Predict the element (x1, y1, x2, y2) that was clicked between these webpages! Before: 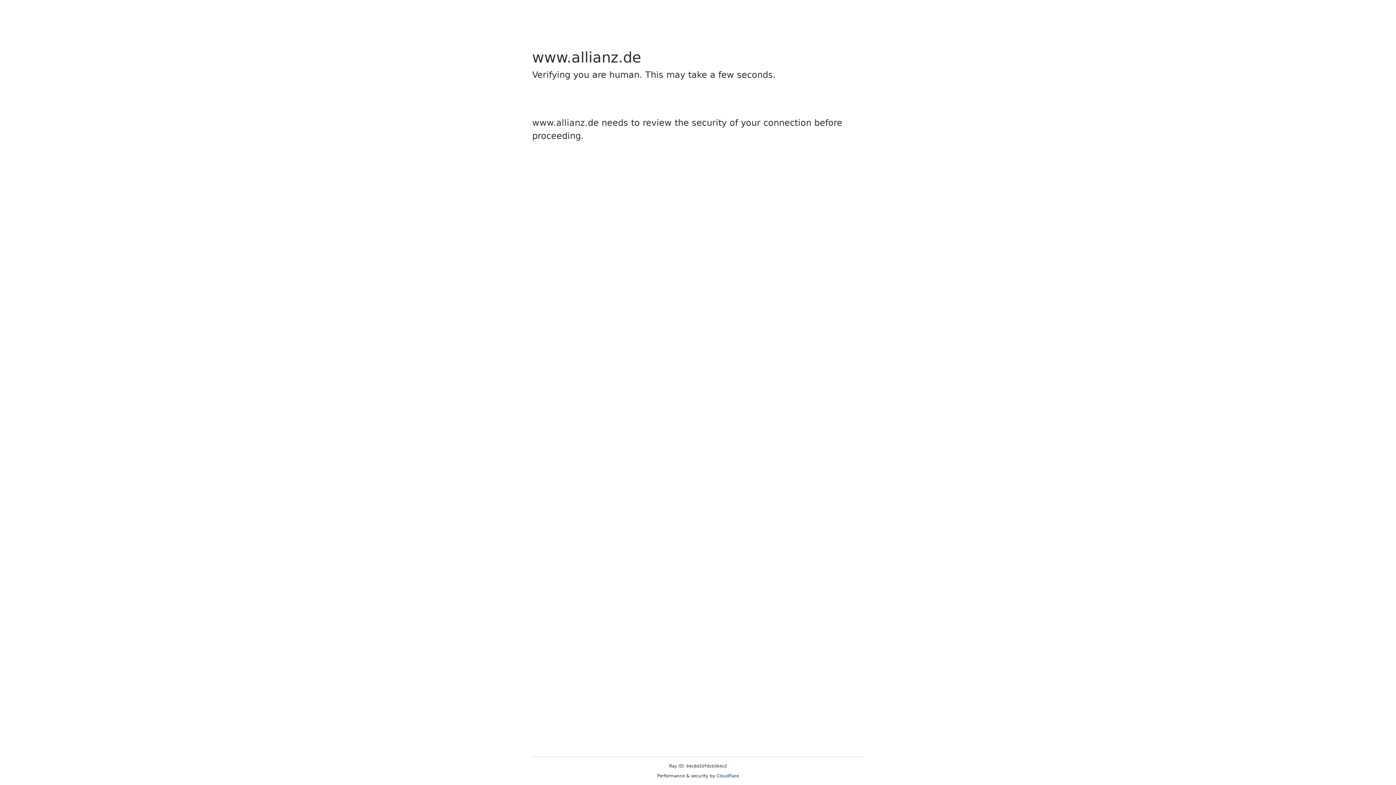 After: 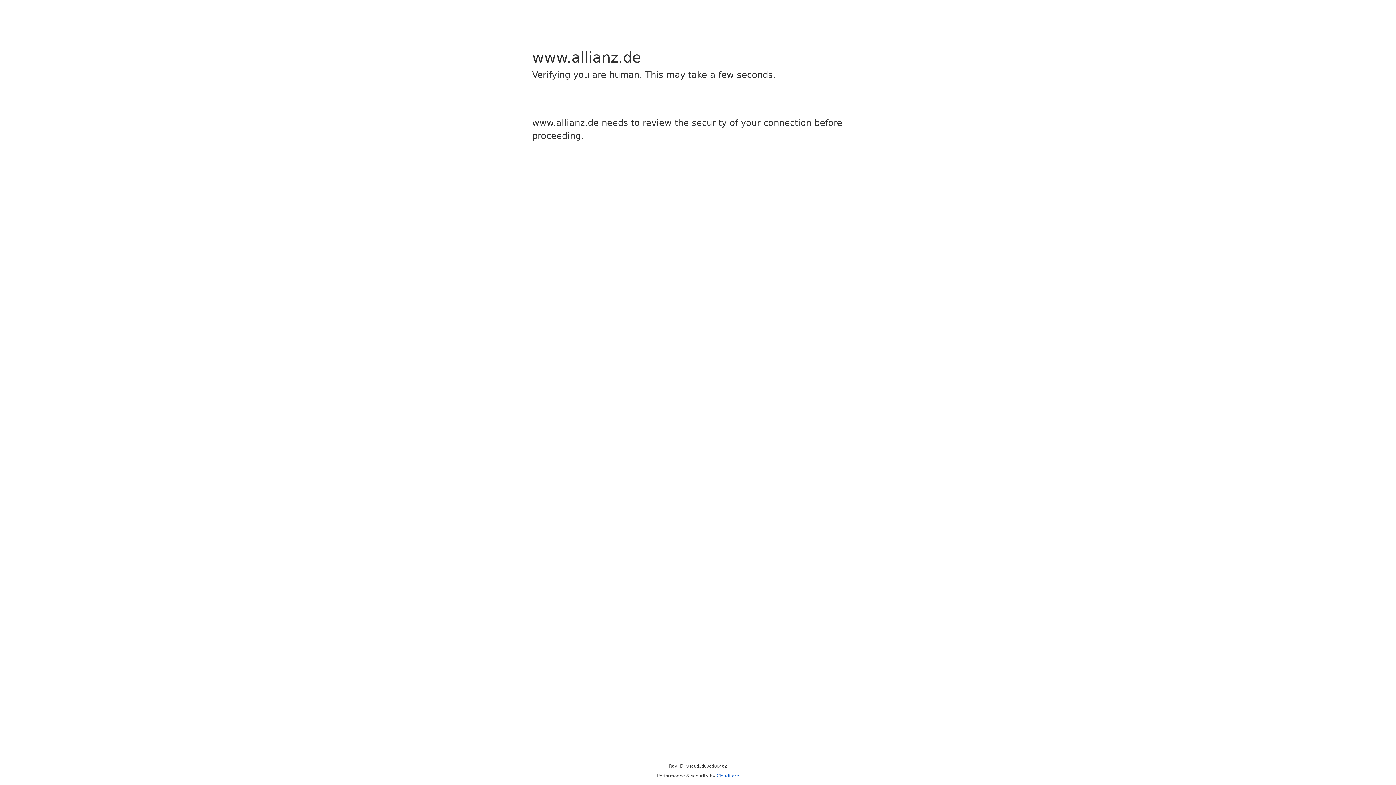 Action: bbox: (716, 773, 739, 778) label: Cloudflare